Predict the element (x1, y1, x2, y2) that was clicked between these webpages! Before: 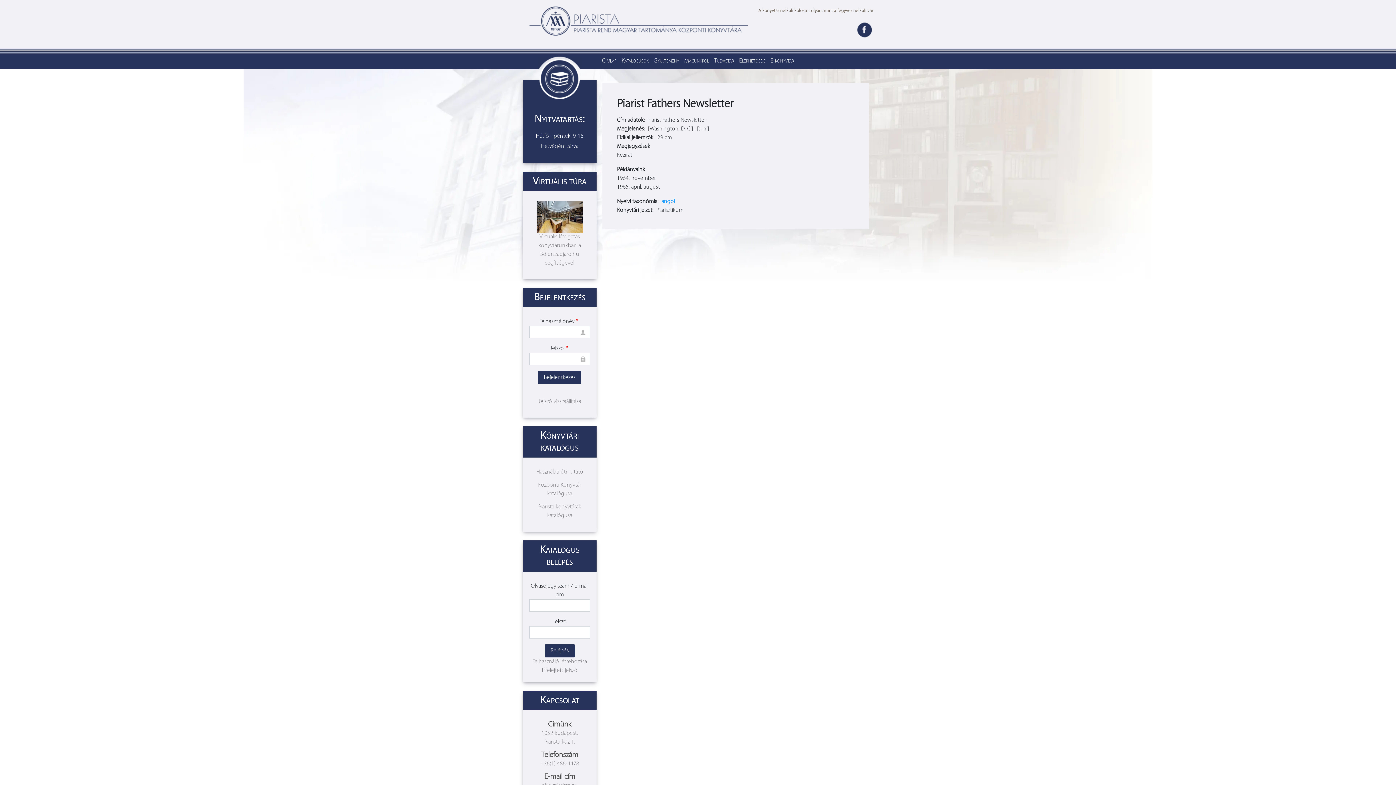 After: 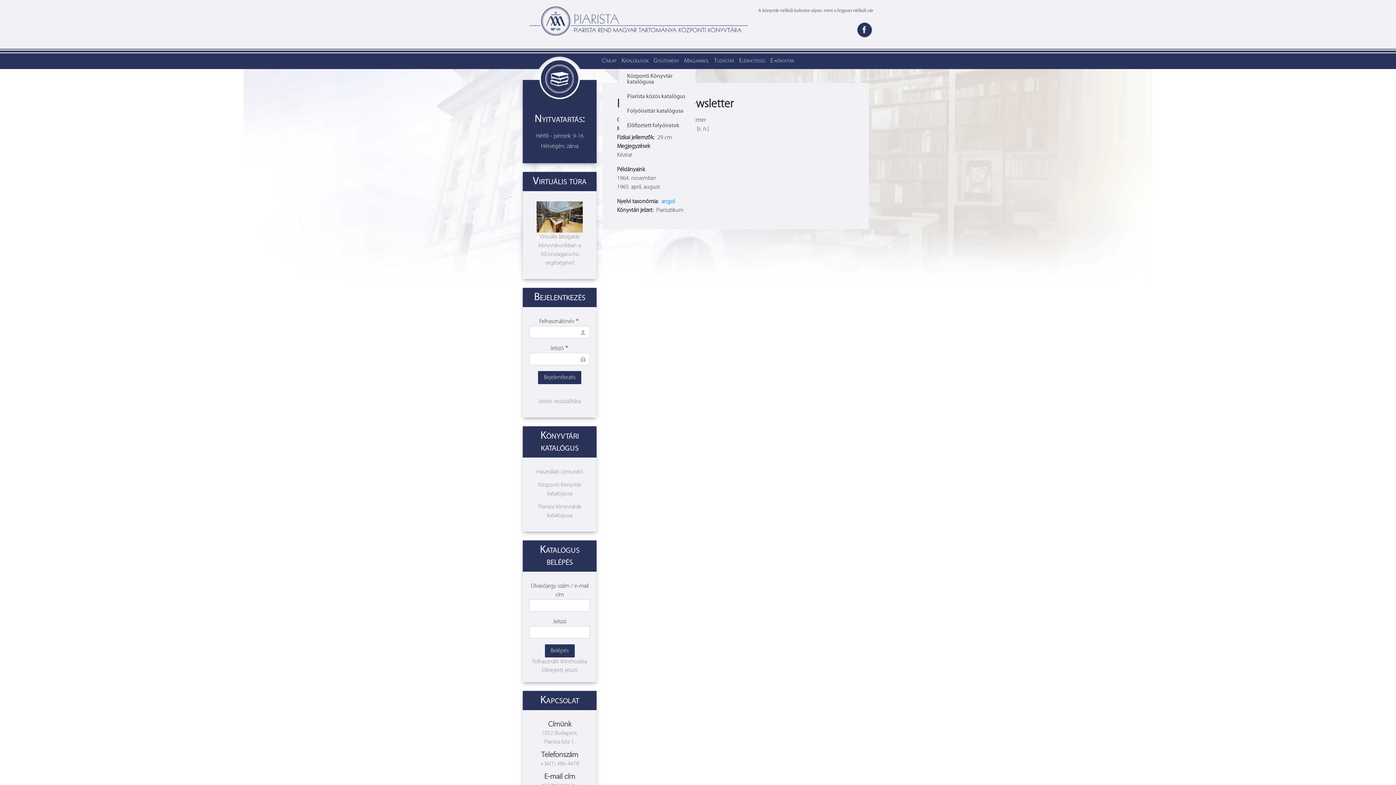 Action: bbox: (619, 51, 651, 69) label: Katalógusok